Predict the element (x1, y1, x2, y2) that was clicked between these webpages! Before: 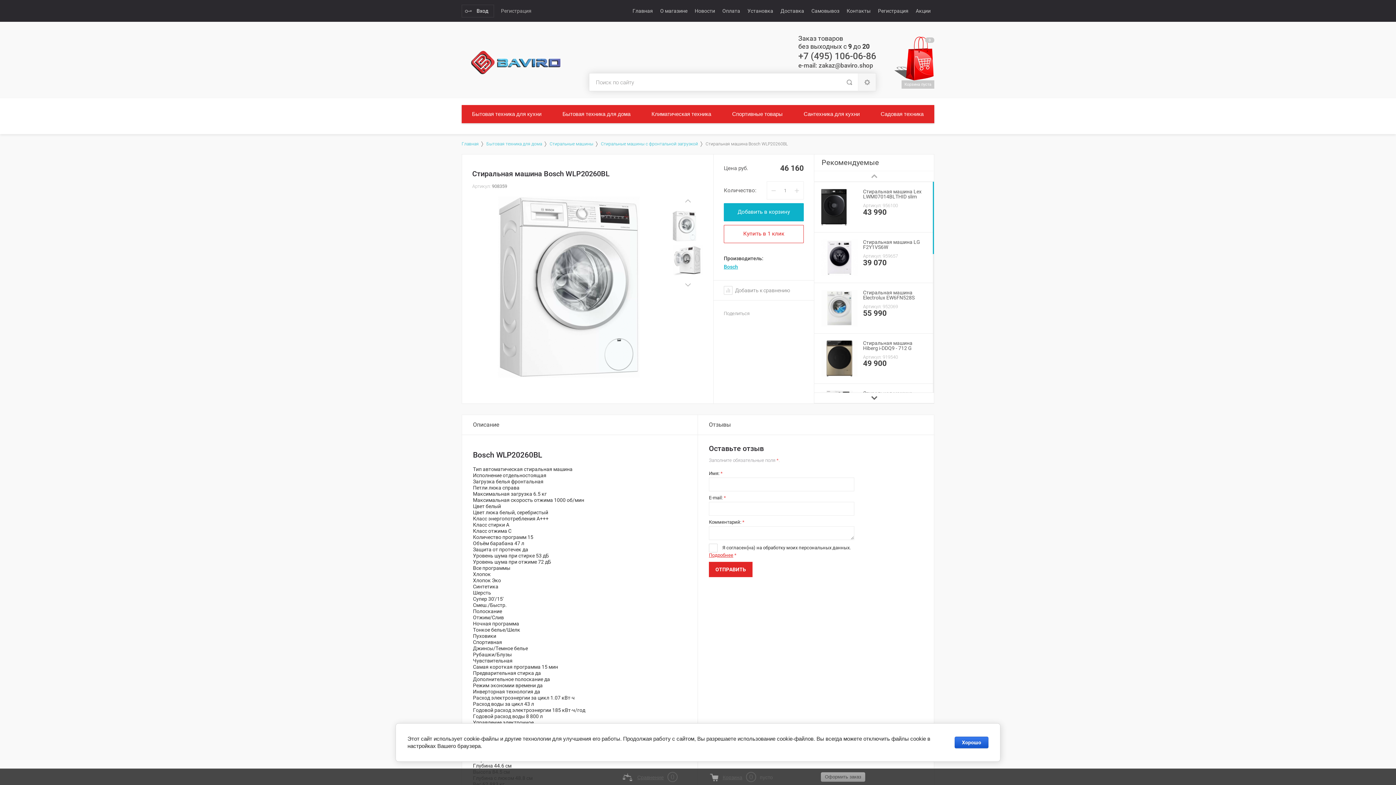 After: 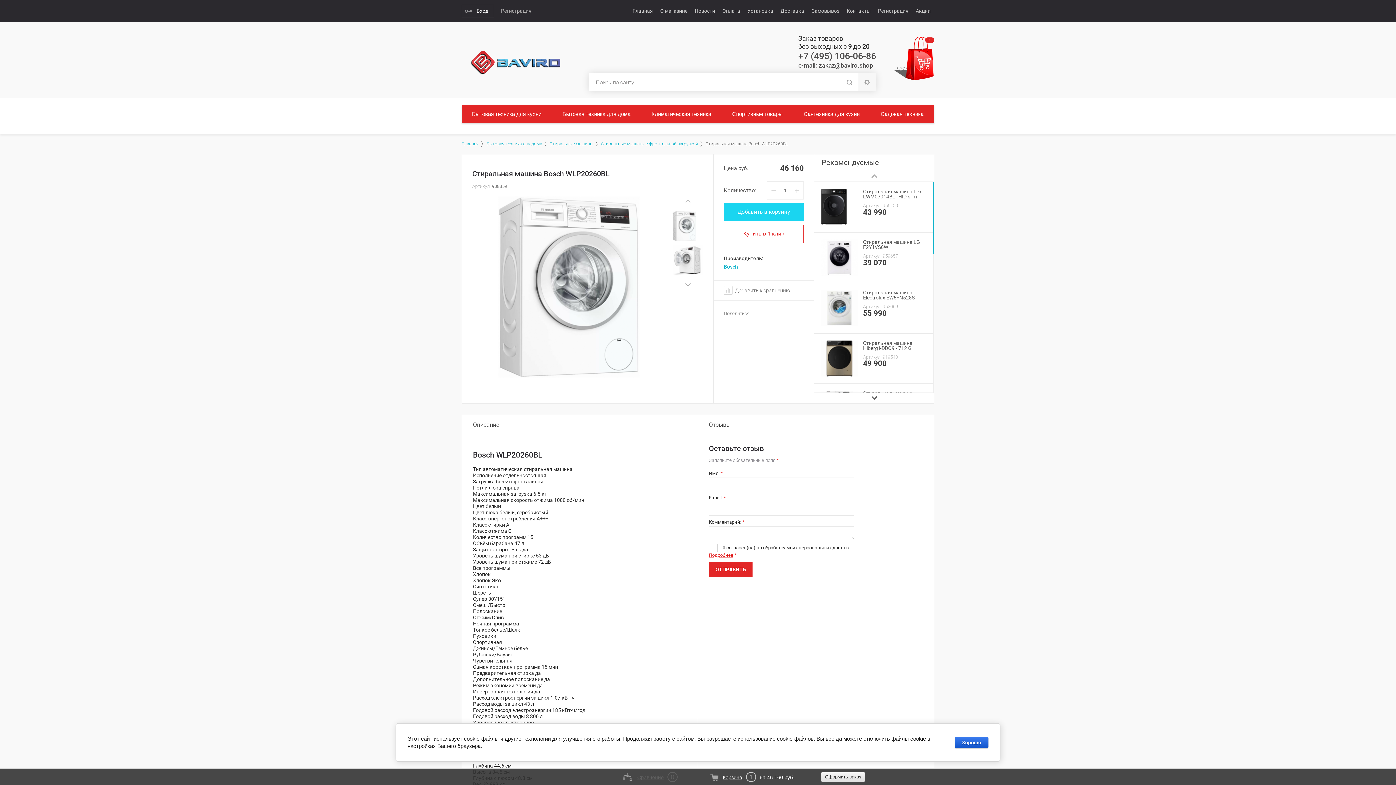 Action: label: Добавить в корзину bbox: (724, 203, 804, 221)